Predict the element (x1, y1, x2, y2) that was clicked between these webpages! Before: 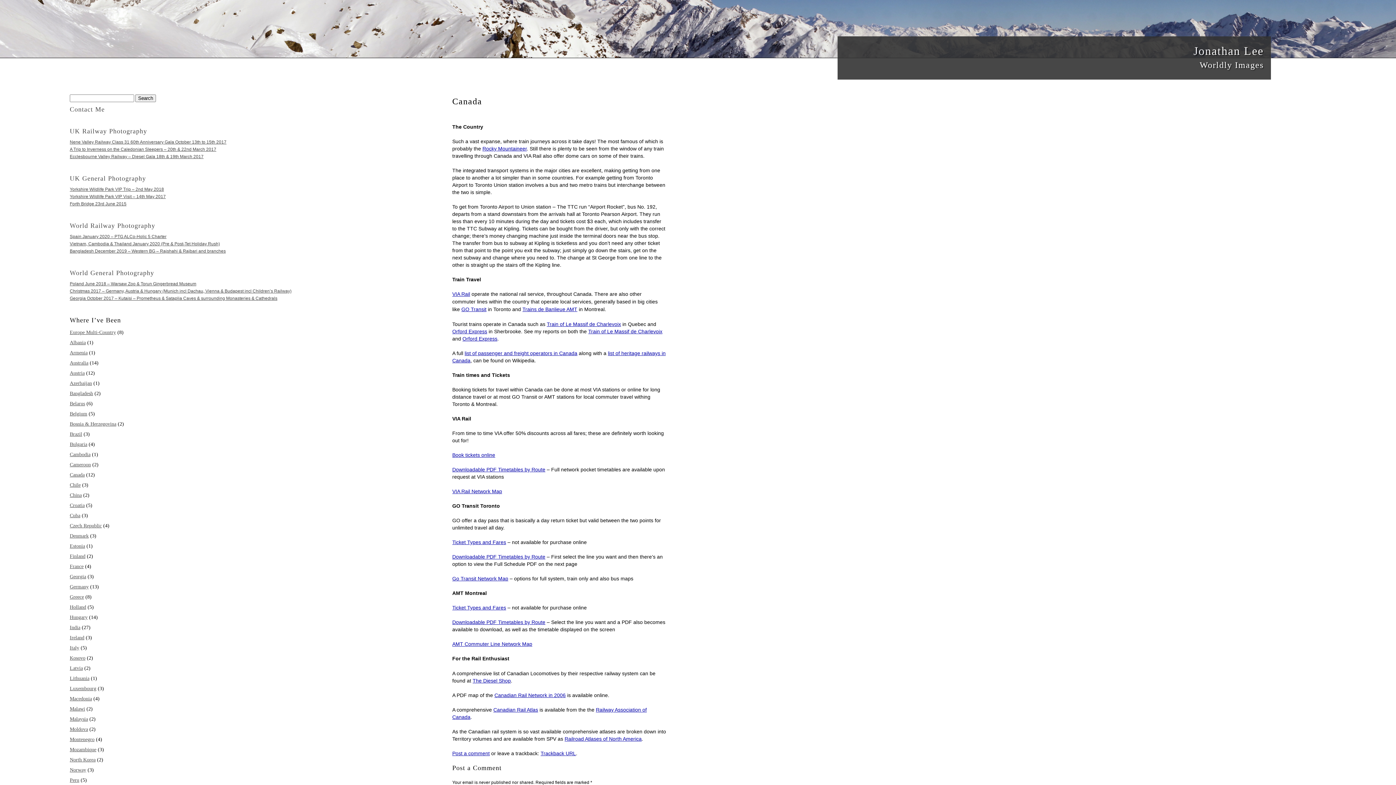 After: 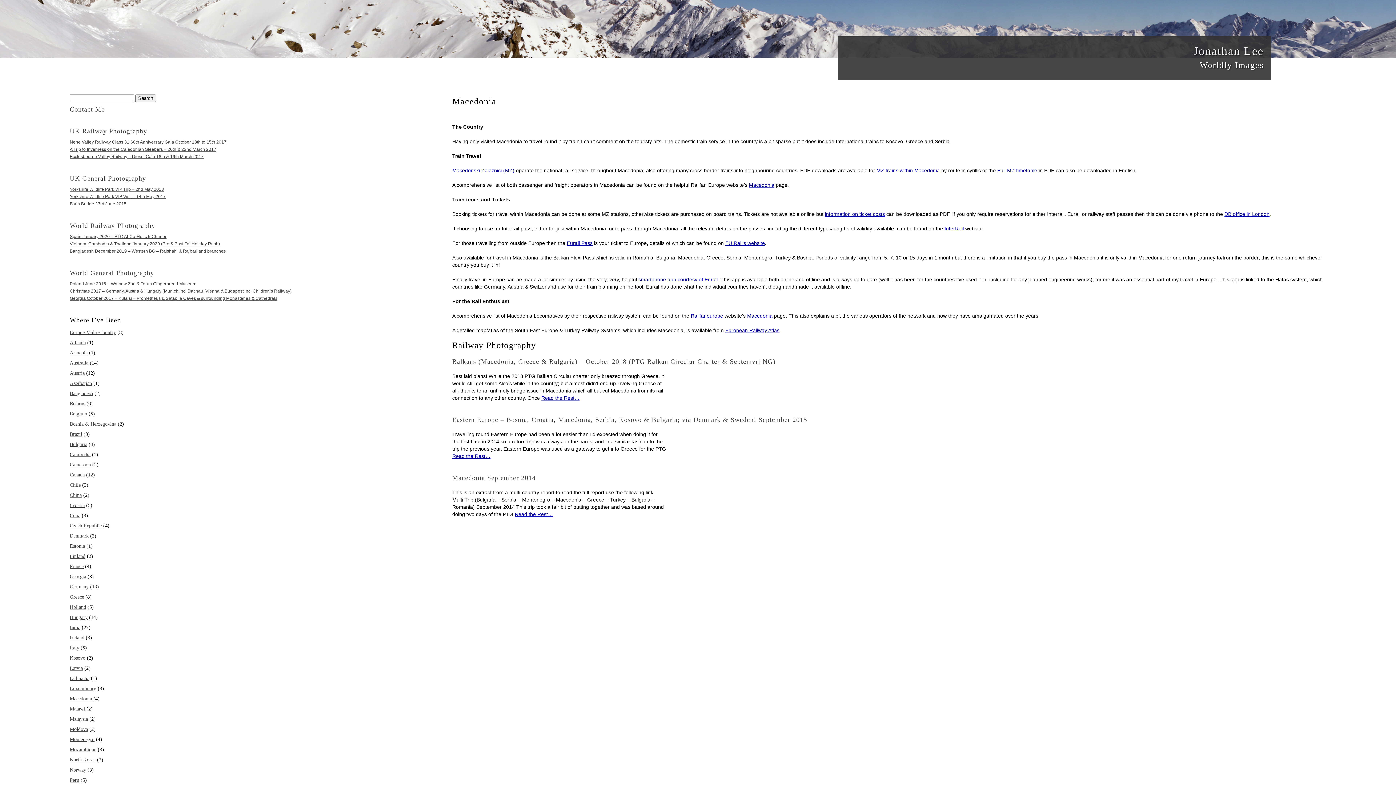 Action: bbox: (69, 696, 92, 701) label: Macedonia